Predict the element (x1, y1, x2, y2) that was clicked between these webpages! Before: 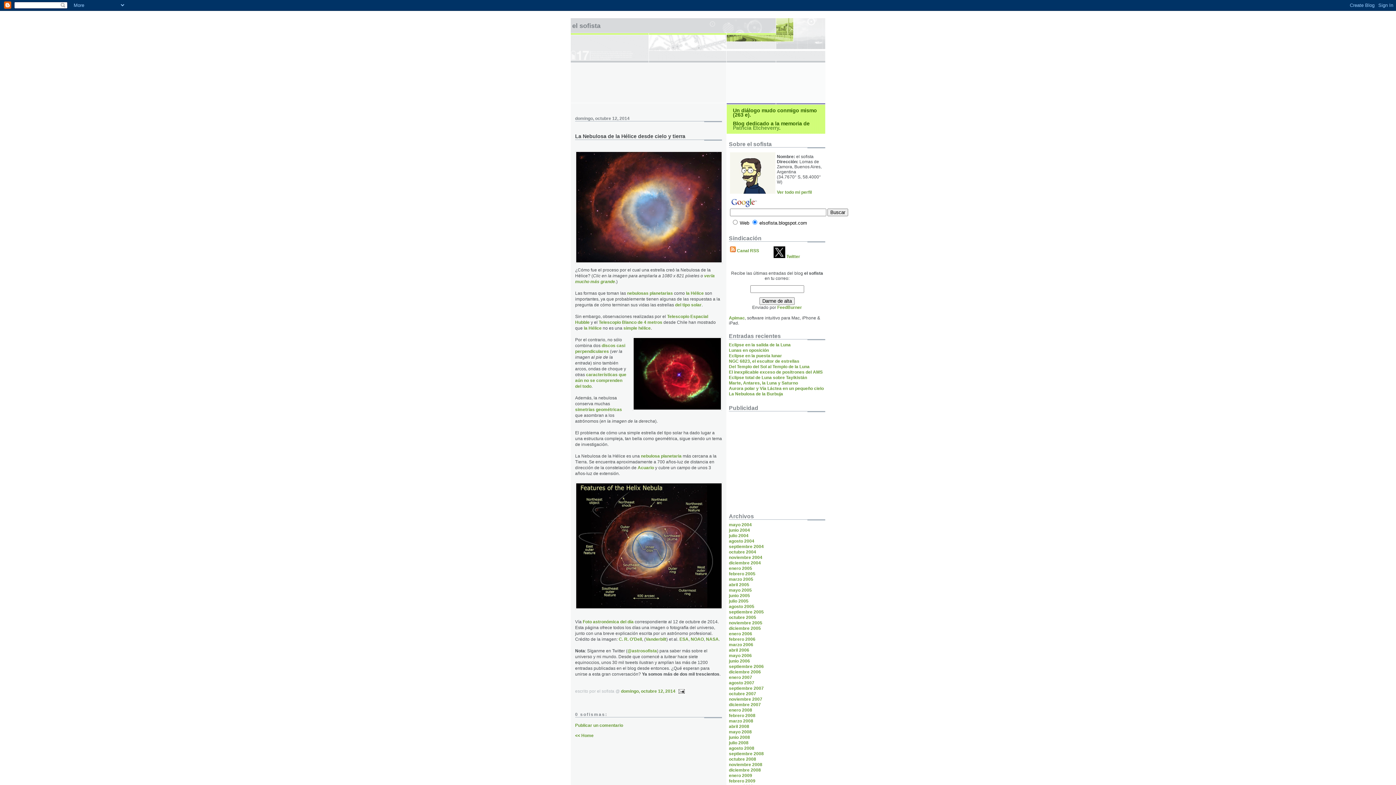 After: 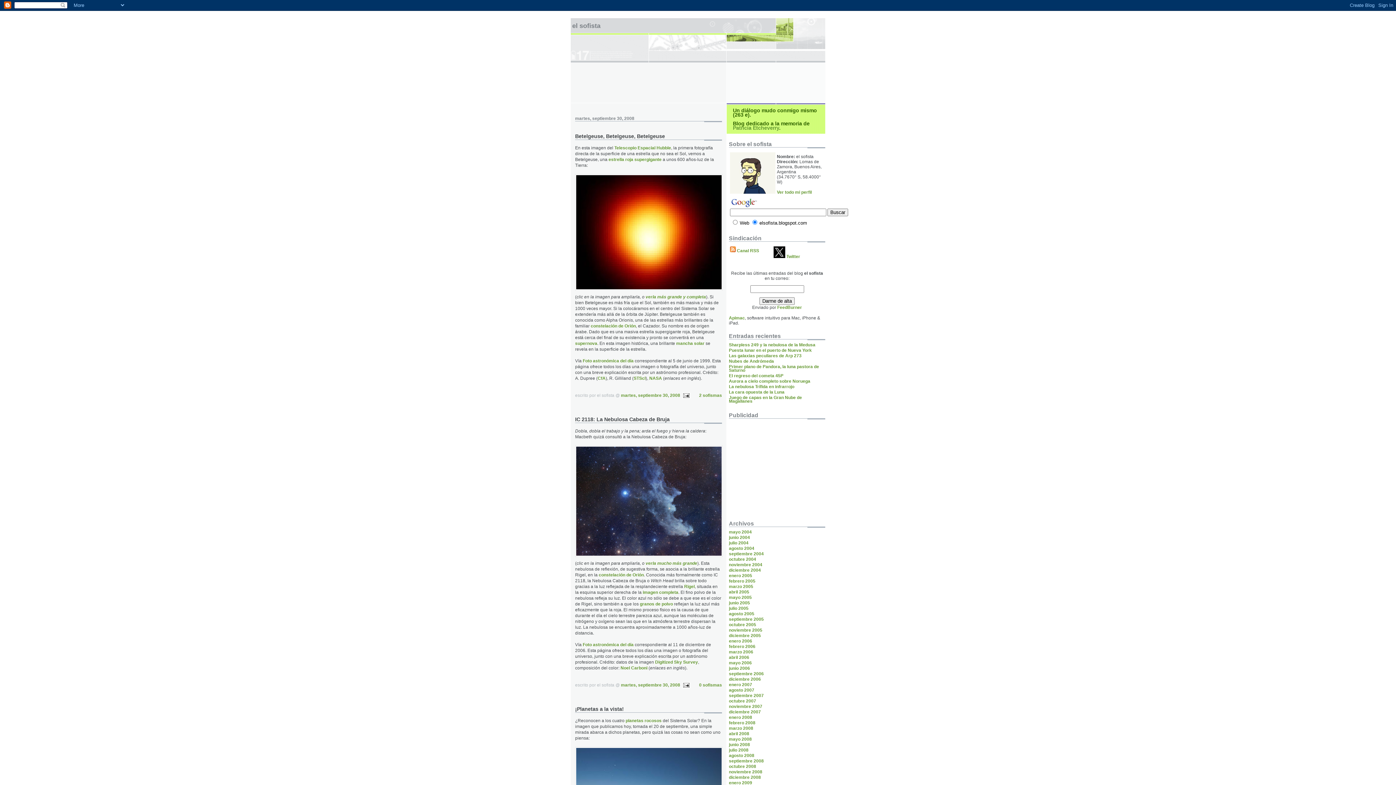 Action: bbox: (729, 751, 764, 756) label: septiembre 2008